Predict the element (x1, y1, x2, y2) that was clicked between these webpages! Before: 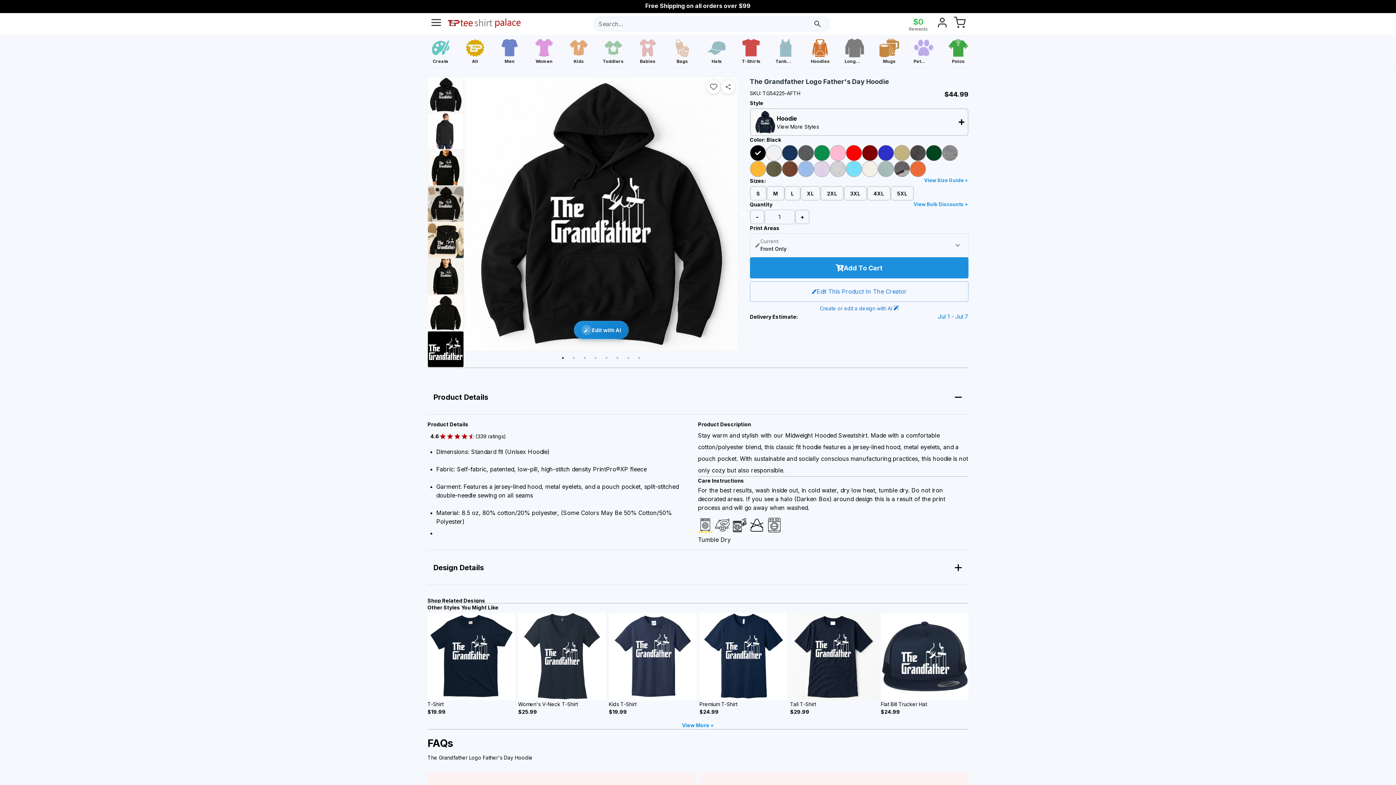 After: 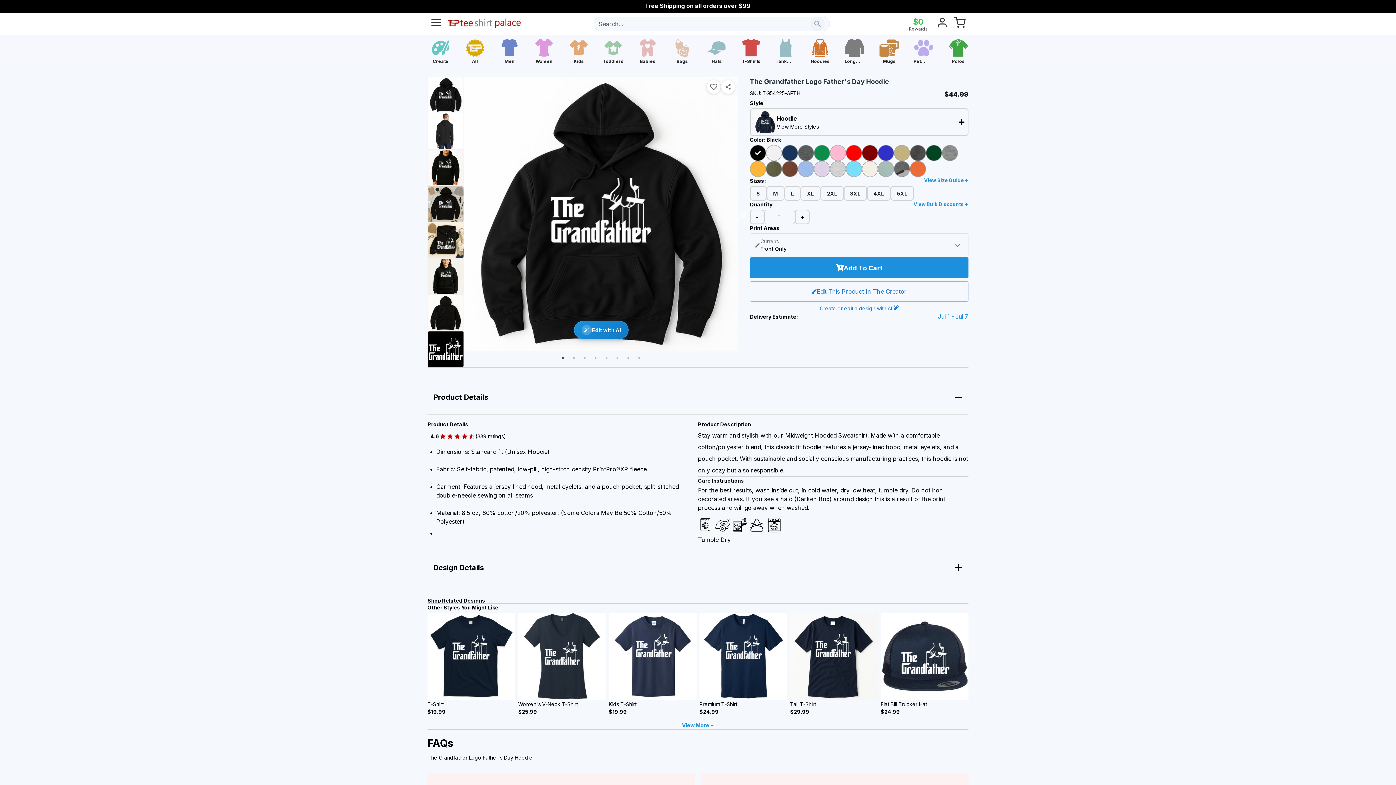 Action: bbox: (810, 16, 825, 31)